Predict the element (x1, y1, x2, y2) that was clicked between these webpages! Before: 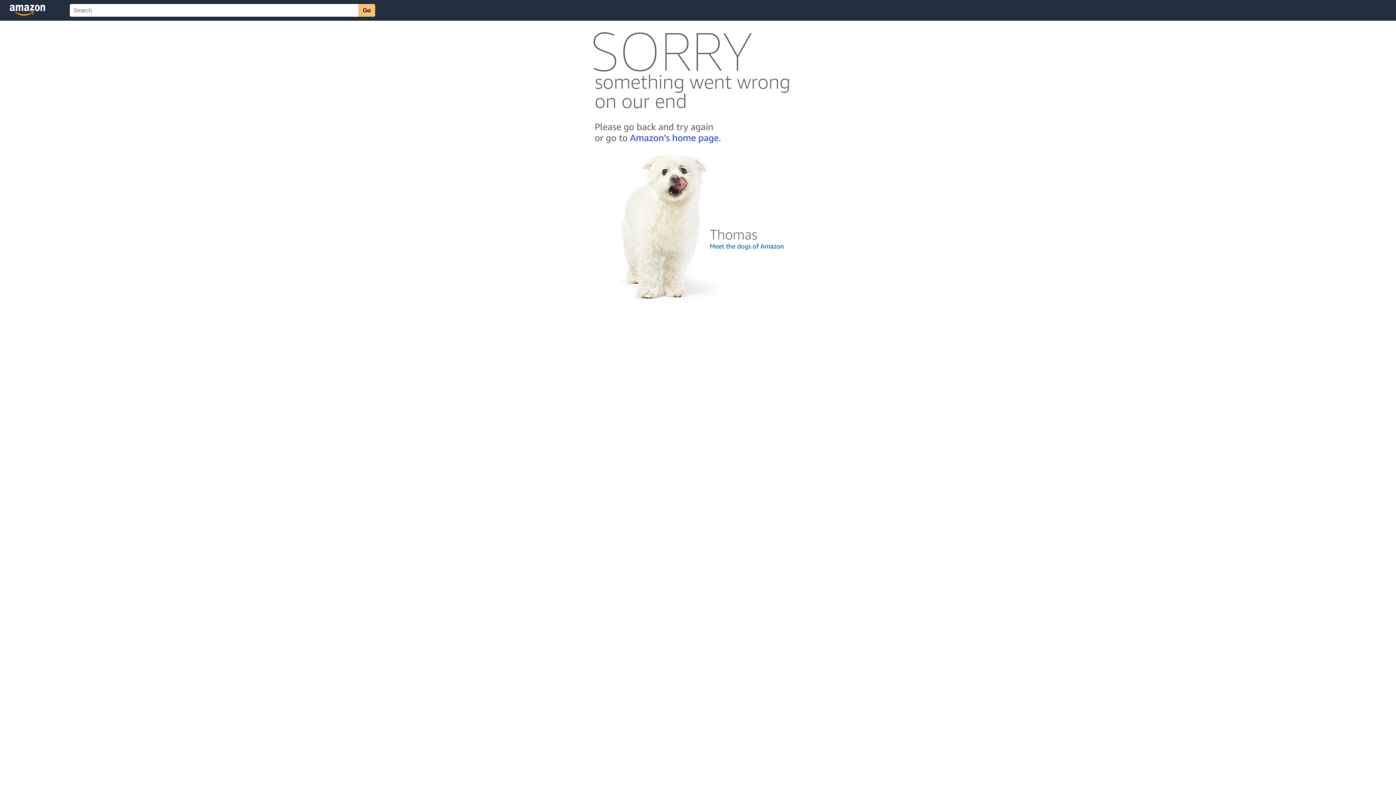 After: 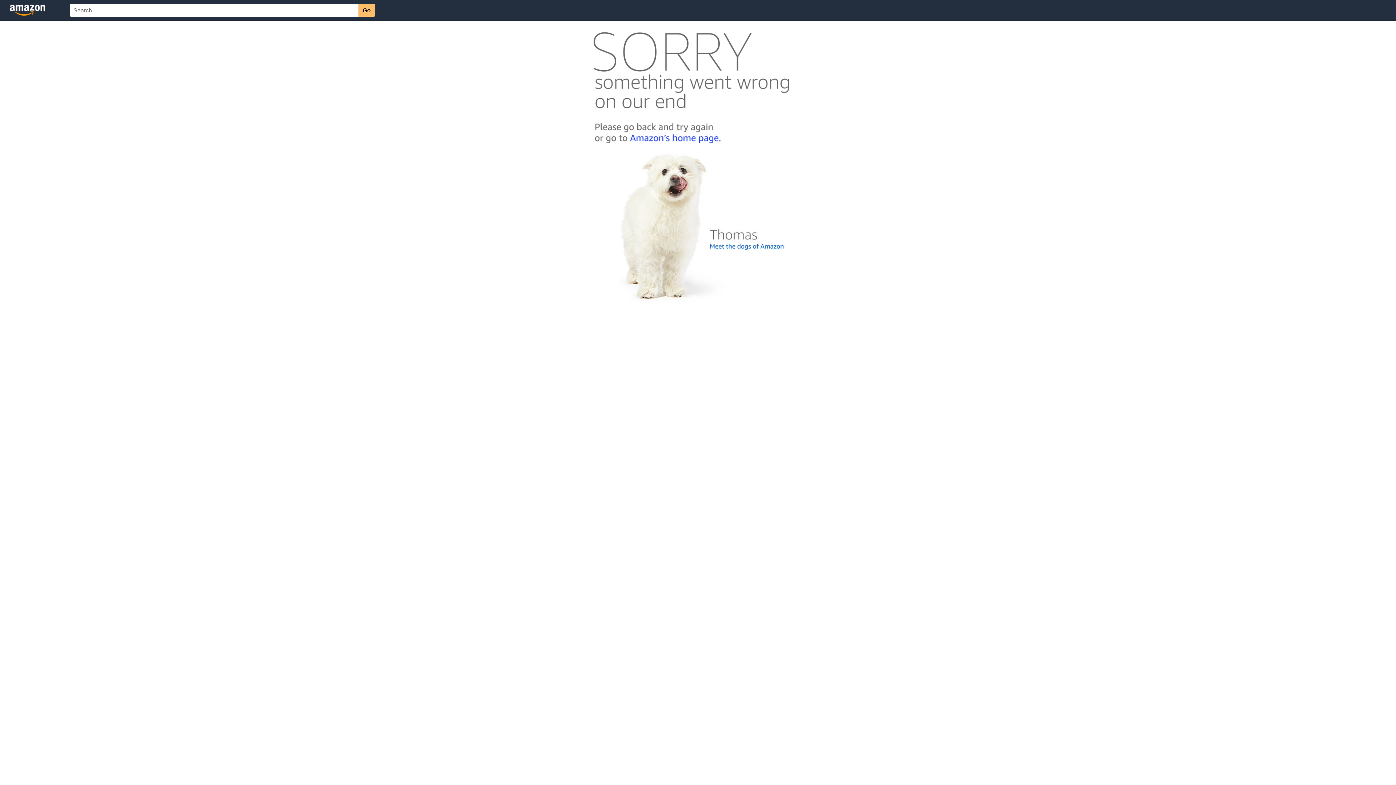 Action: bbox: (592, 300, 803, 306)